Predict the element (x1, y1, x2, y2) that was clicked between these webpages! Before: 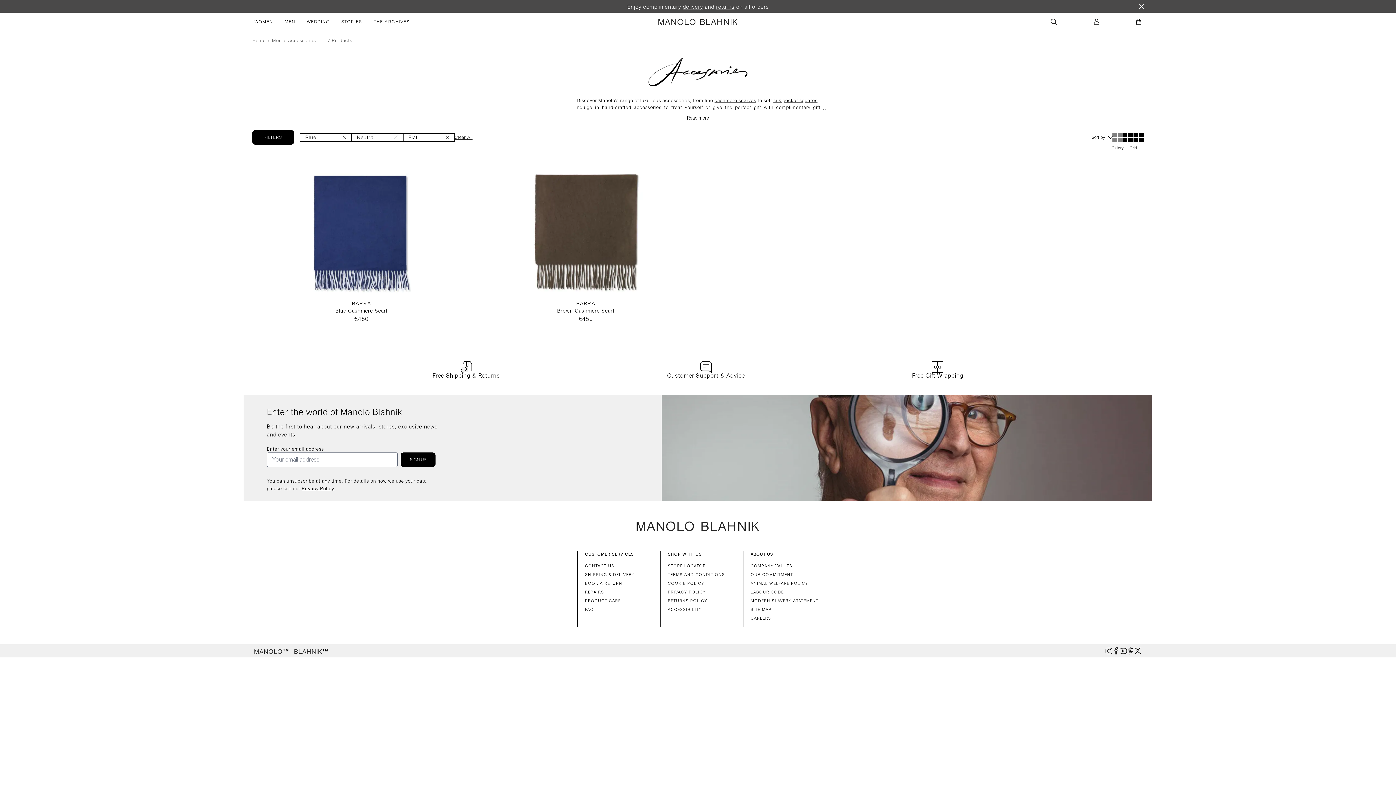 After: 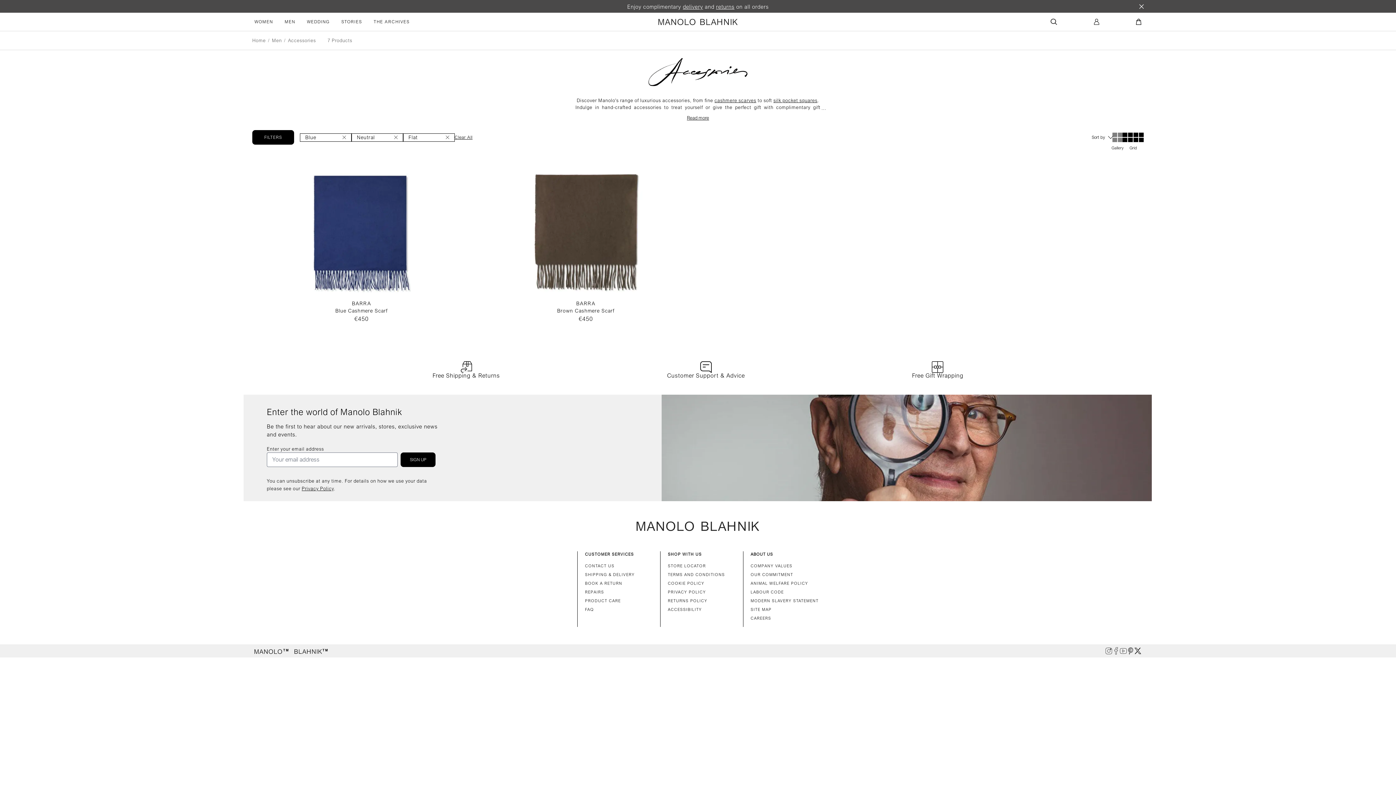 Action: label: Youtube opens in new tab bbox: (1120, 647, 1127, 654)